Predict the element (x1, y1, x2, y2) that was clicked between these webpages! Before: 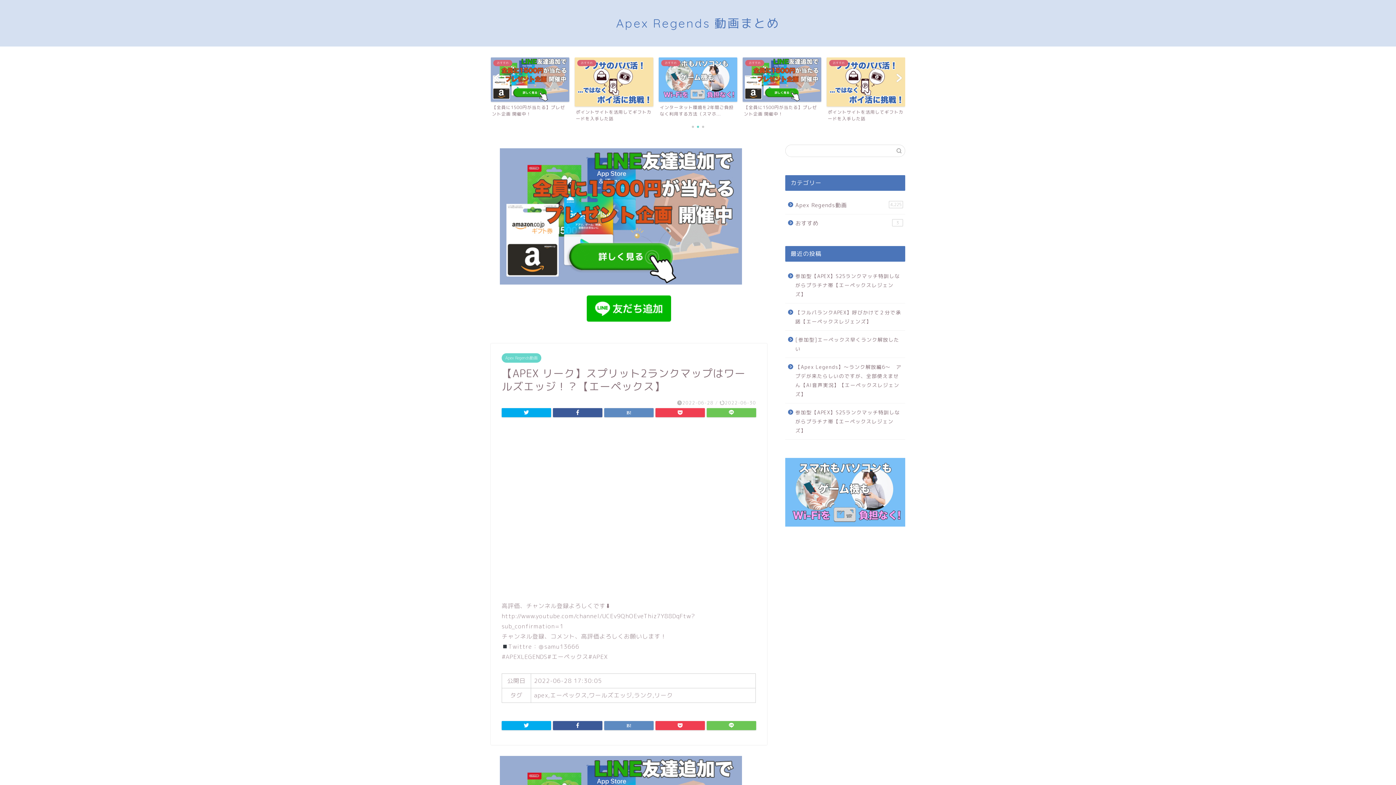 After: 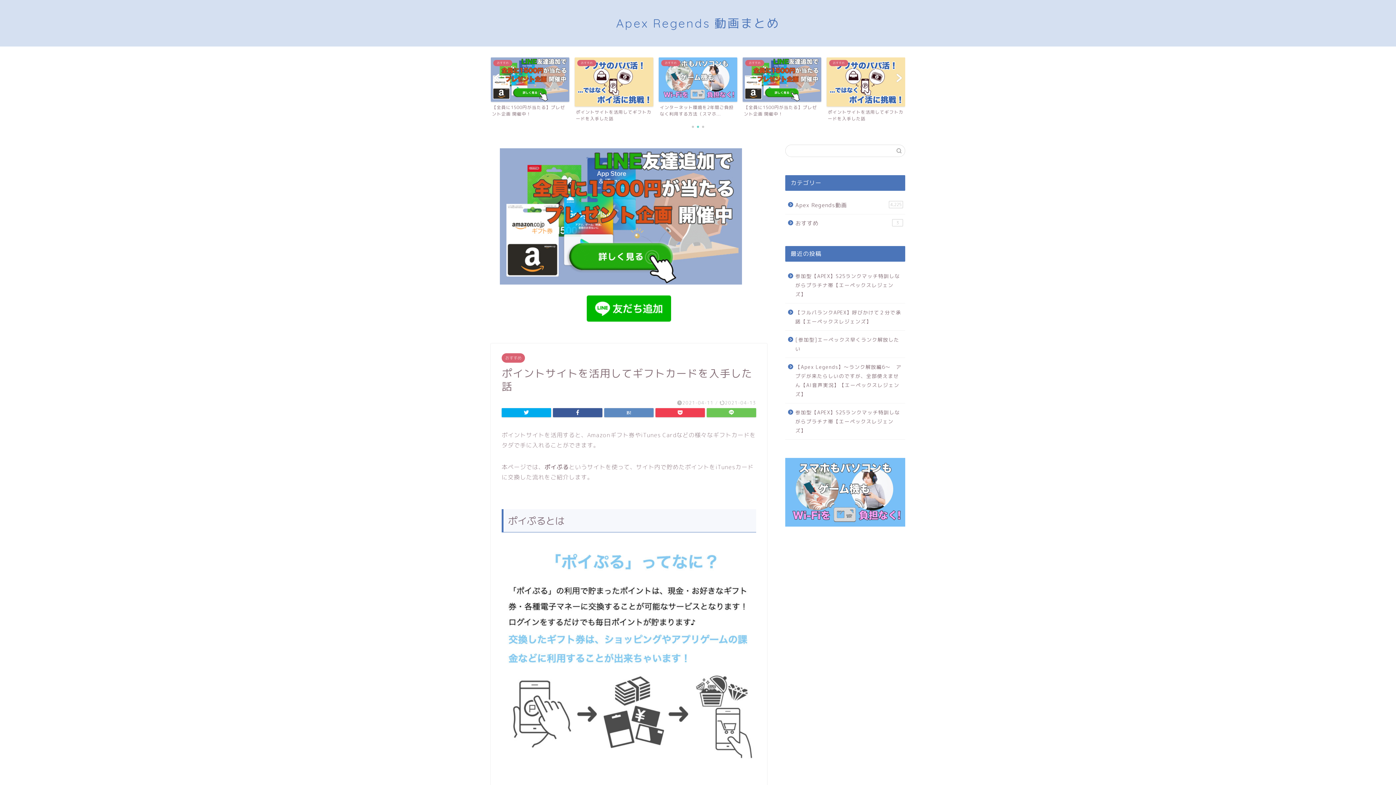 Action: label: おすすめ
ポイントサイトを活用してギフトカードを入手した話 bbox: (826, 57, 905, 122)